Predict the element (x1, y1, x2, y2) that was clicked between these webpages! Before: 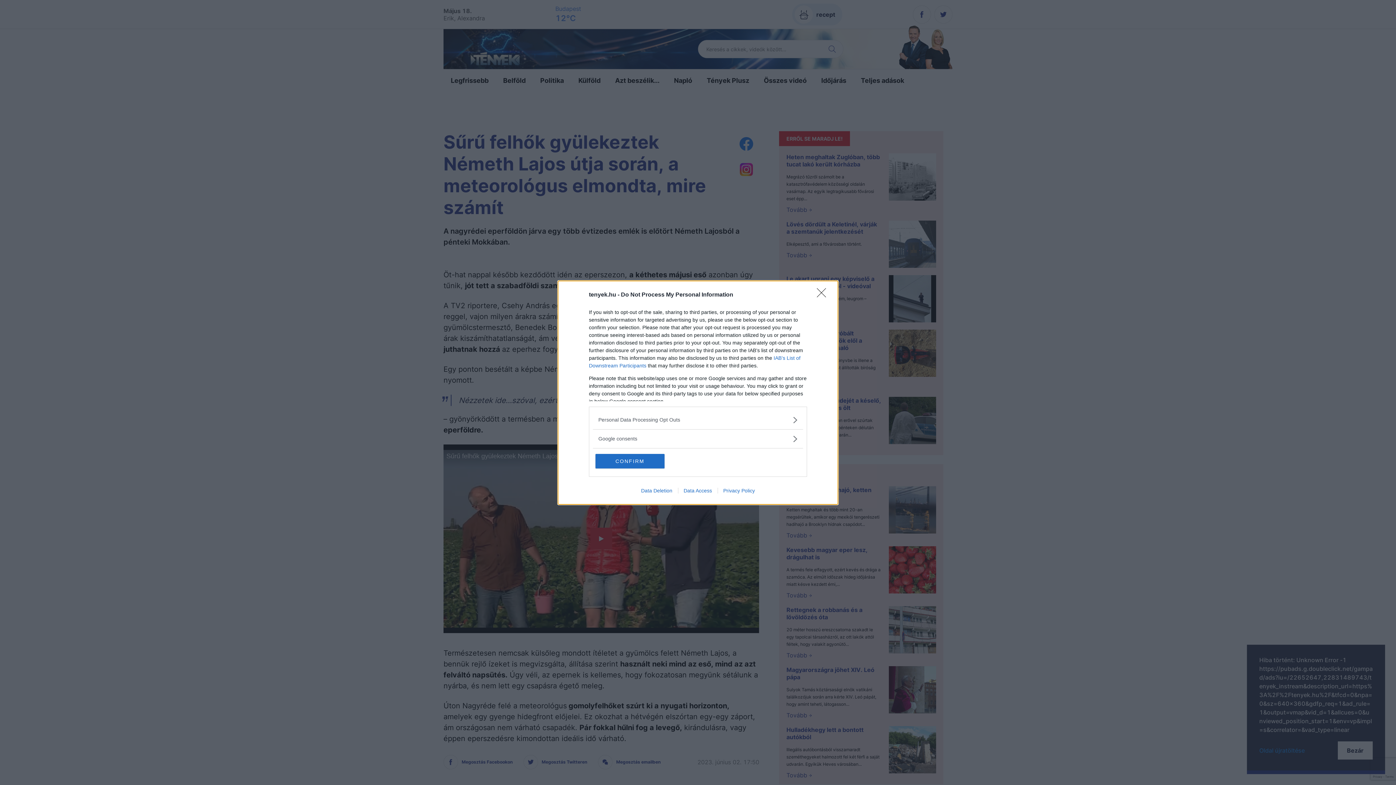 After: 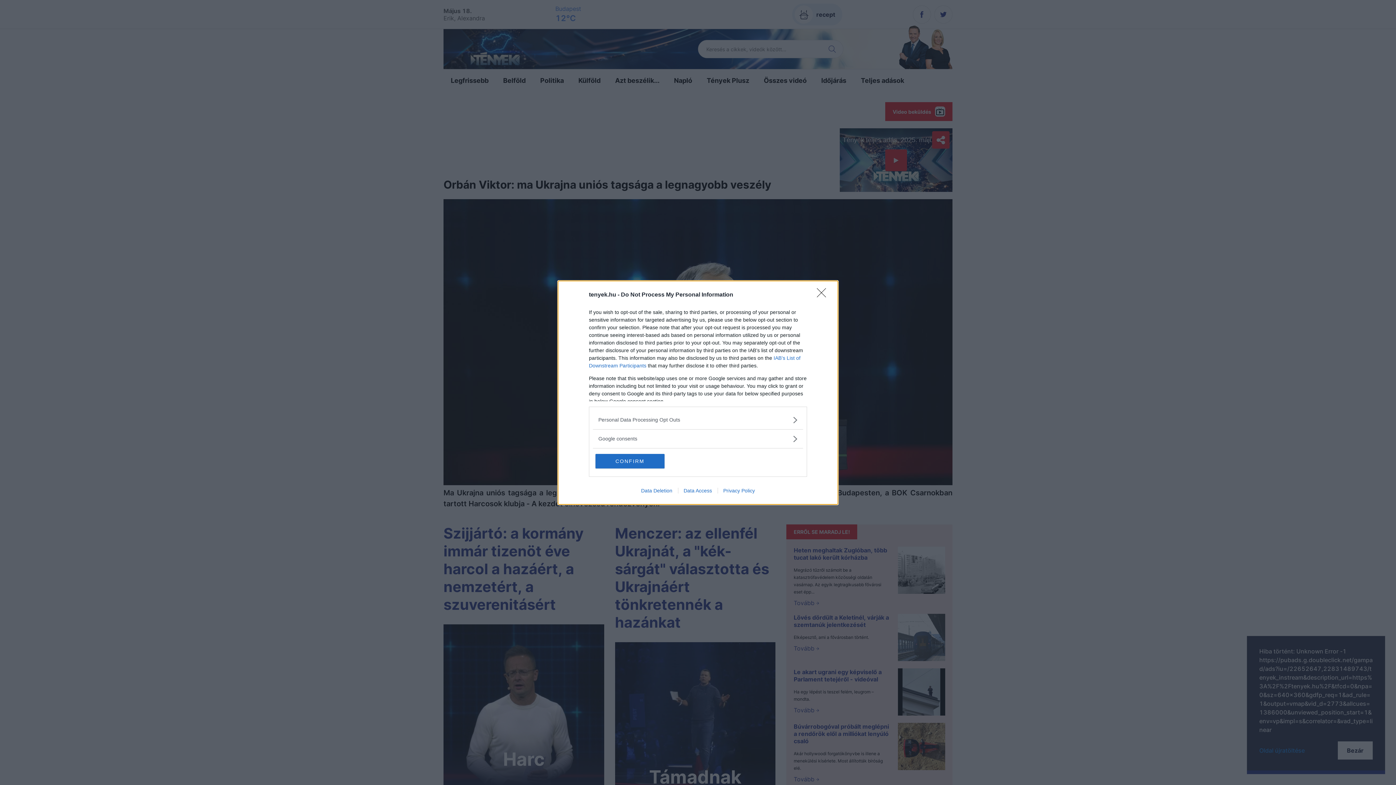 Action: label: Privacy Policy bbox: (717, 487, 760, 493)